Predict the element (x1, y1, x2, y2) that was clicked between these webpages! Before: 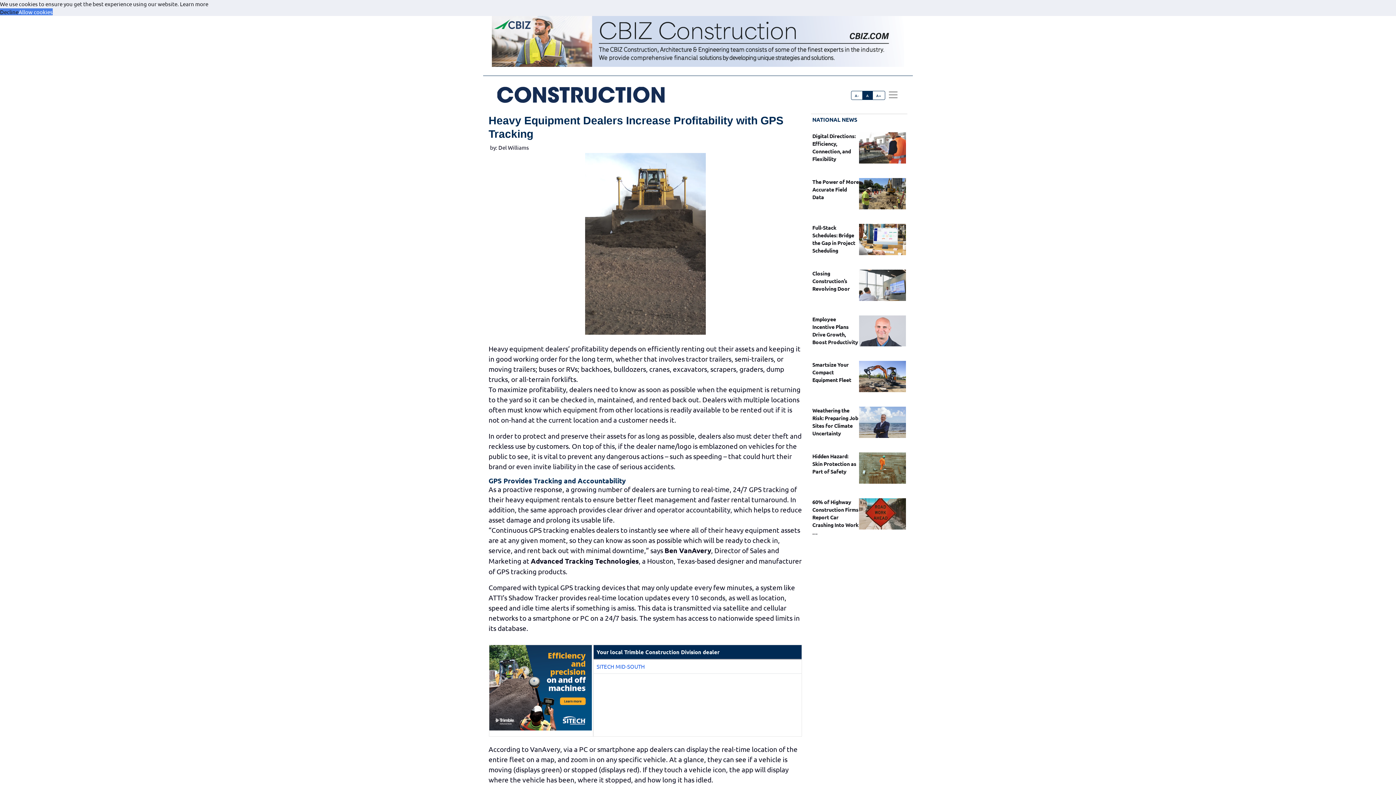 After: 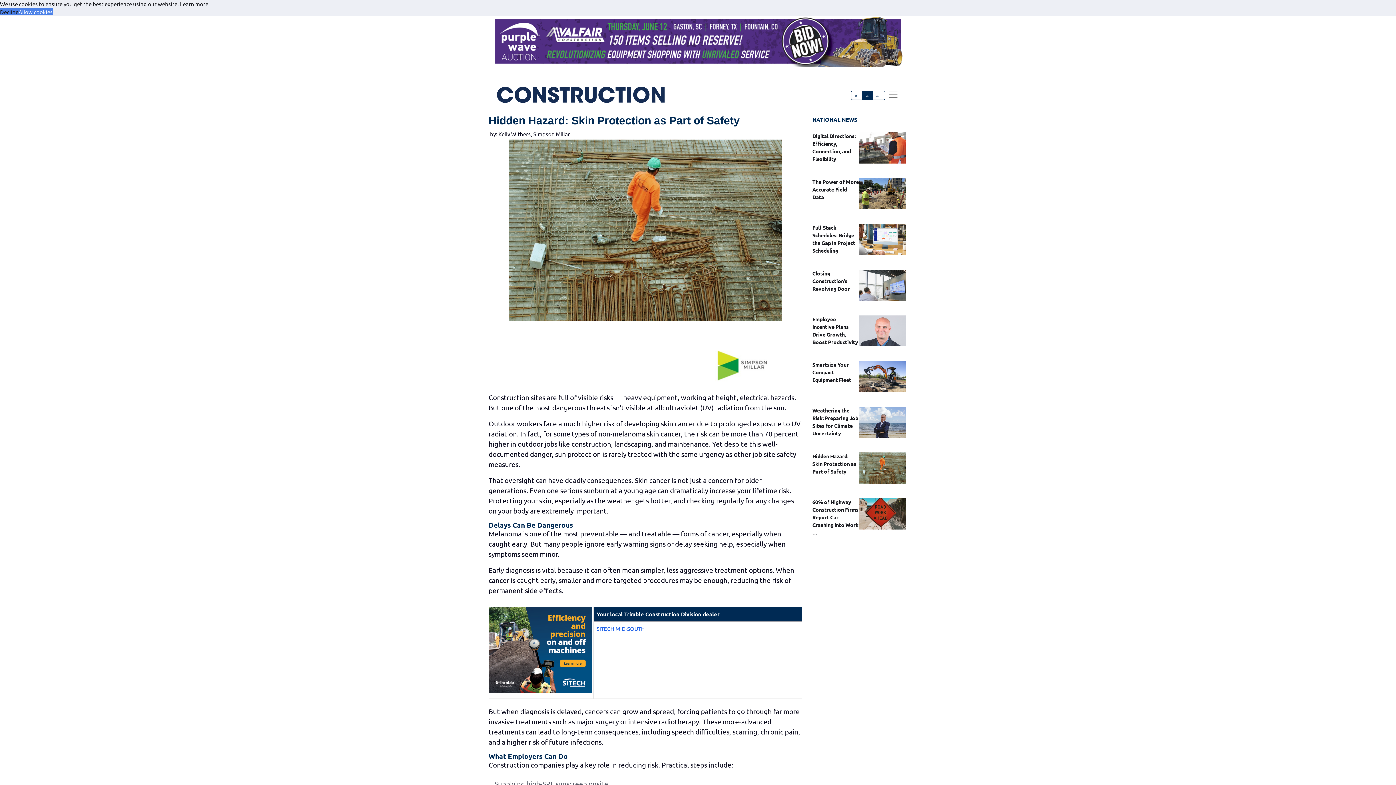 Action: bbox: (812, 453, 856, 474) label: Hidden Hazard: Skin Protection as Part of Safety